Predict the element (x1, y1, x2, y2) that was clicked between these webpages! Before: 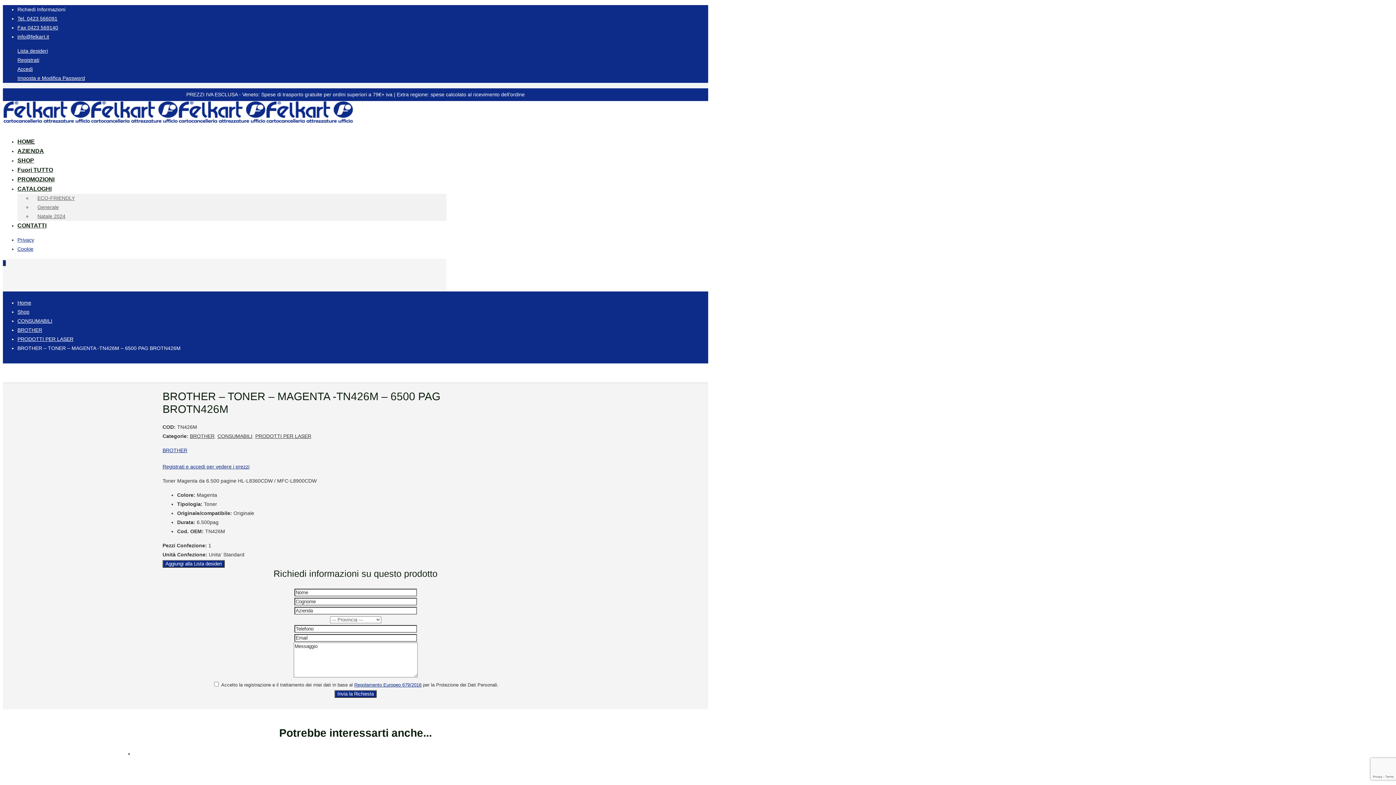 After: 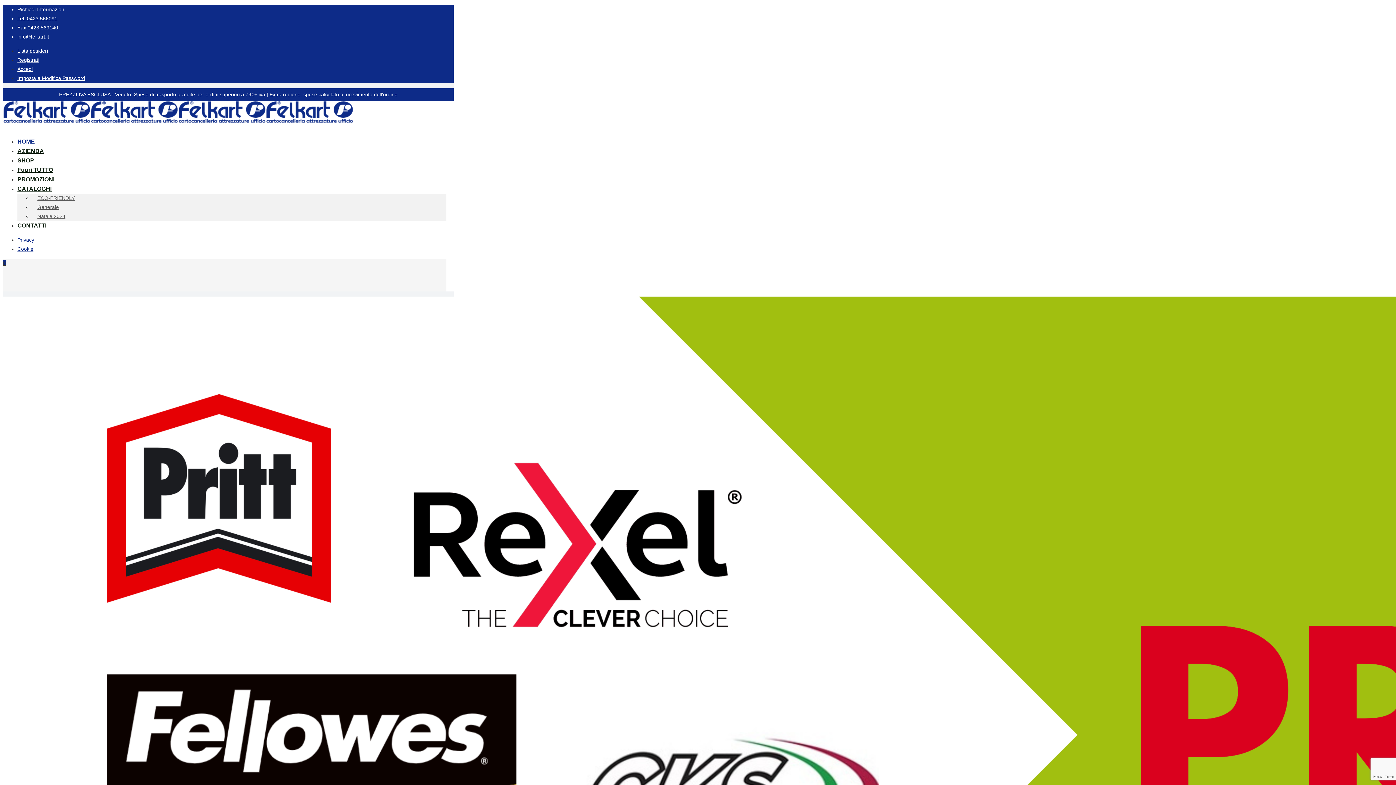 Action: bbox: (17, 133, 34, 150) label: HOME